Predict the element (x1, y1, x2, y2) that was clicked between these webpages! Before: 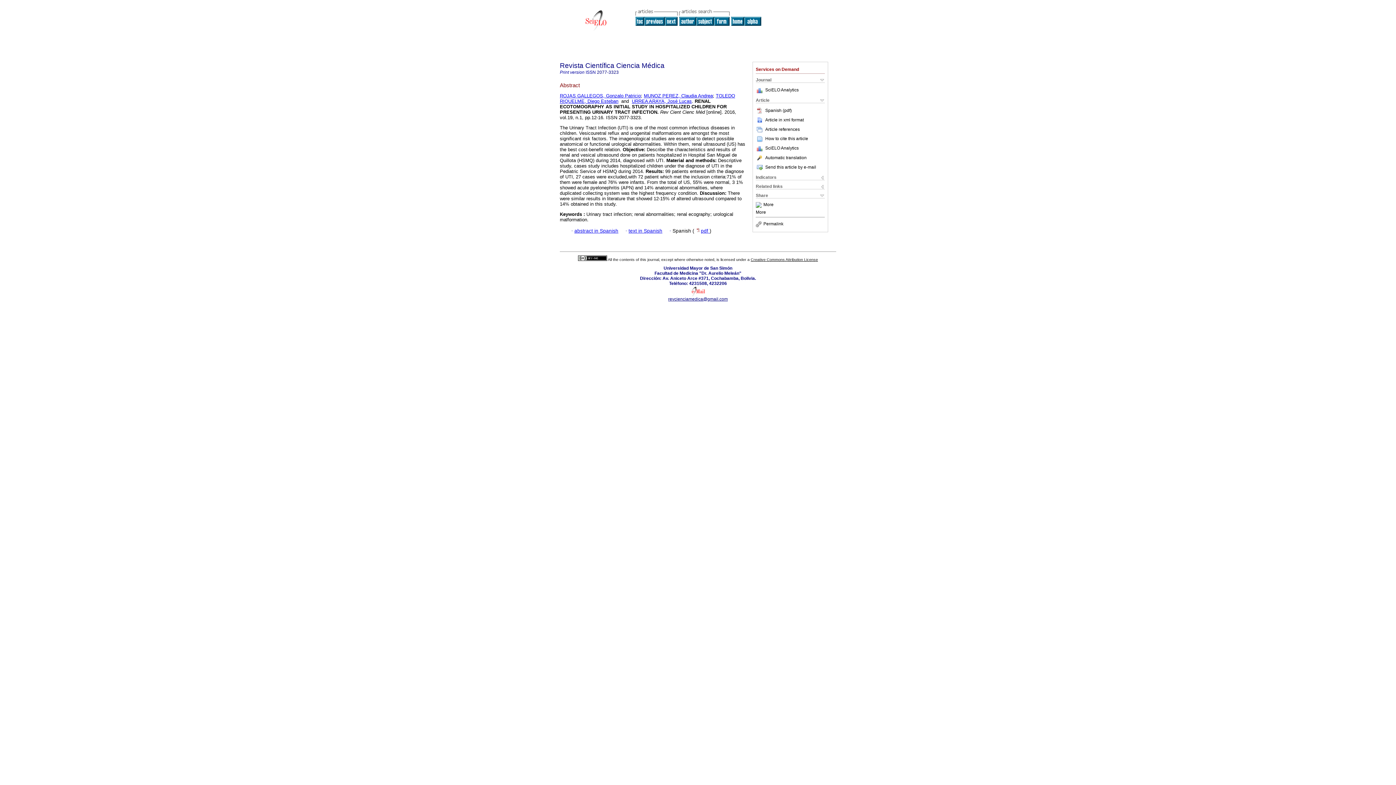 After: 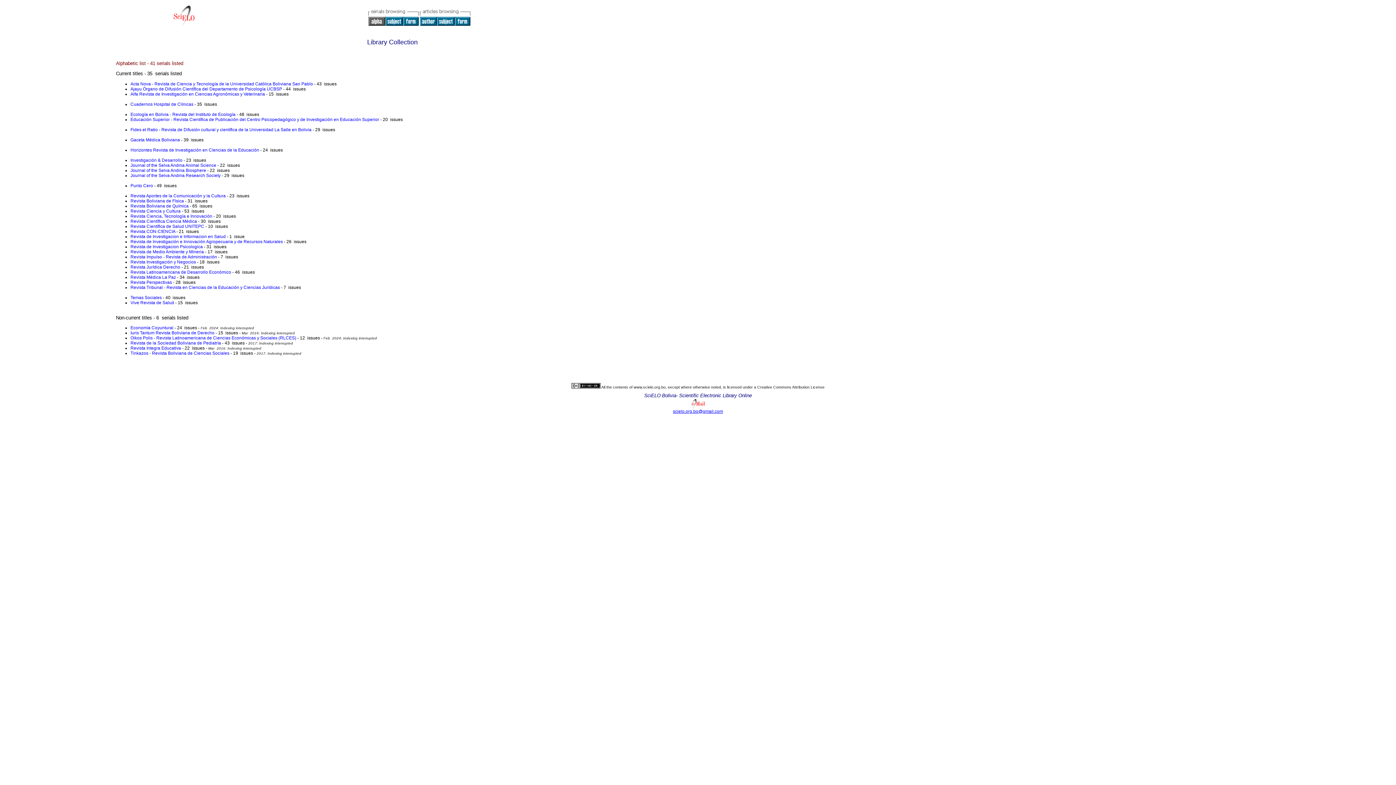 Action: bbox: (744, 21, 761, 26)